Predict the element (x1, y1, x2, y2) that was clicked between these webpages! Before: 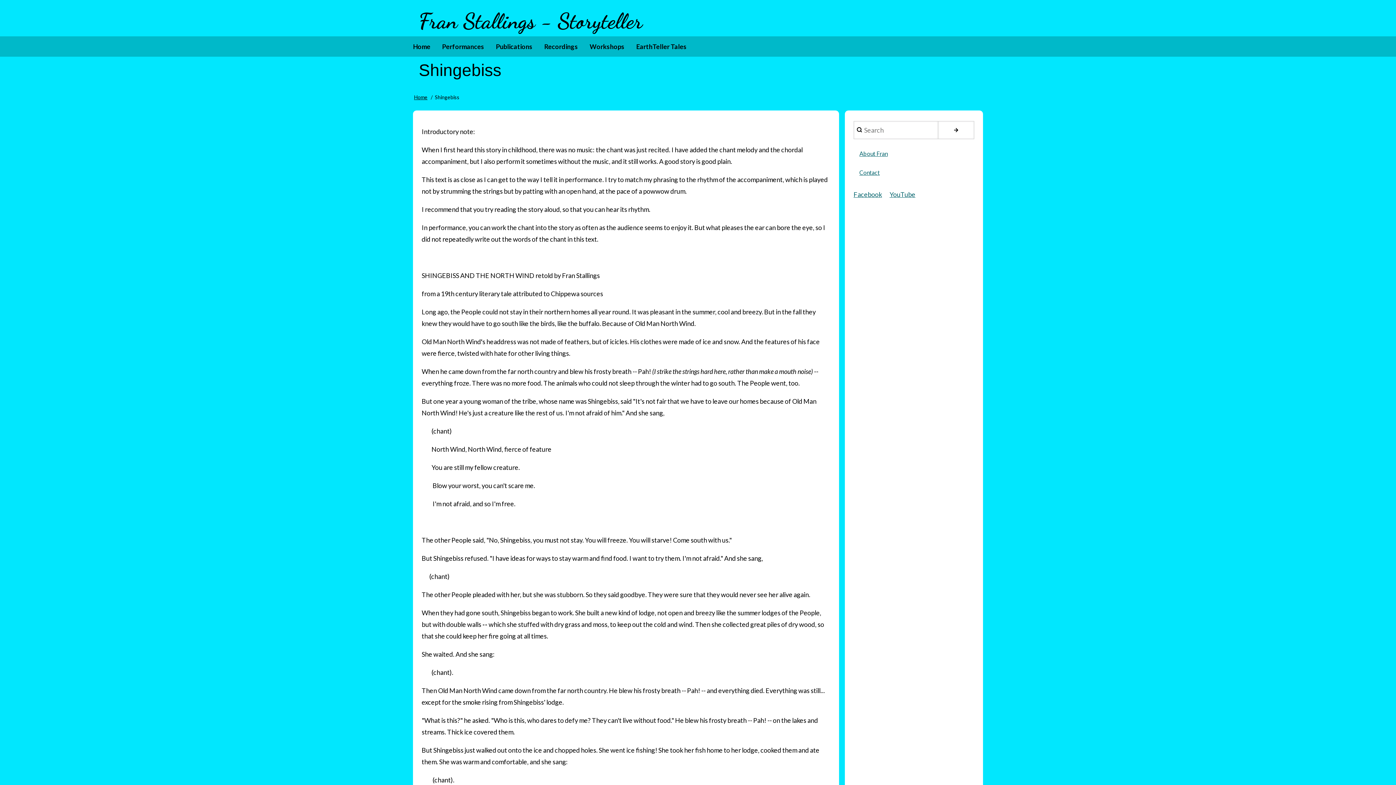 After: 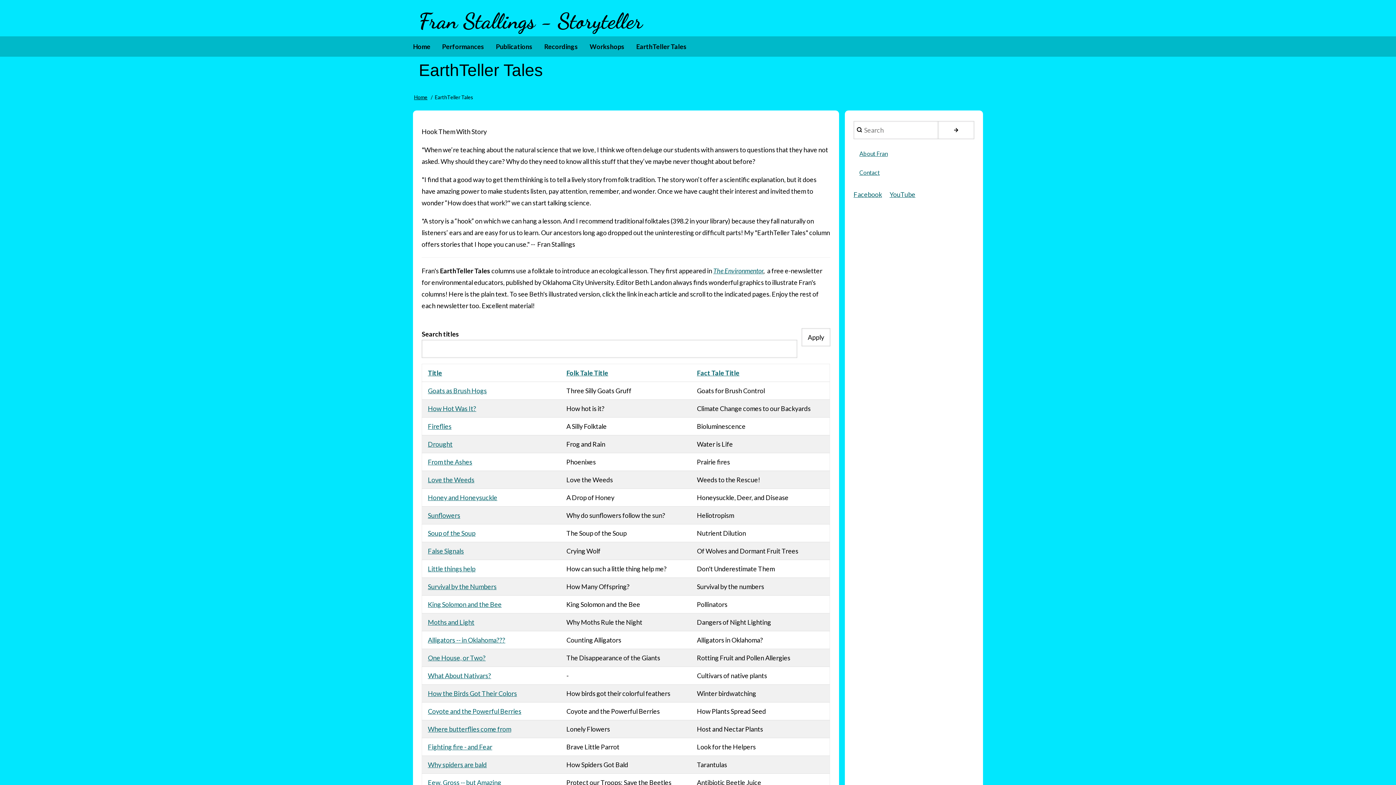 Action: label: EarthTeller Tales bbox: (630, 36, 692, 56)